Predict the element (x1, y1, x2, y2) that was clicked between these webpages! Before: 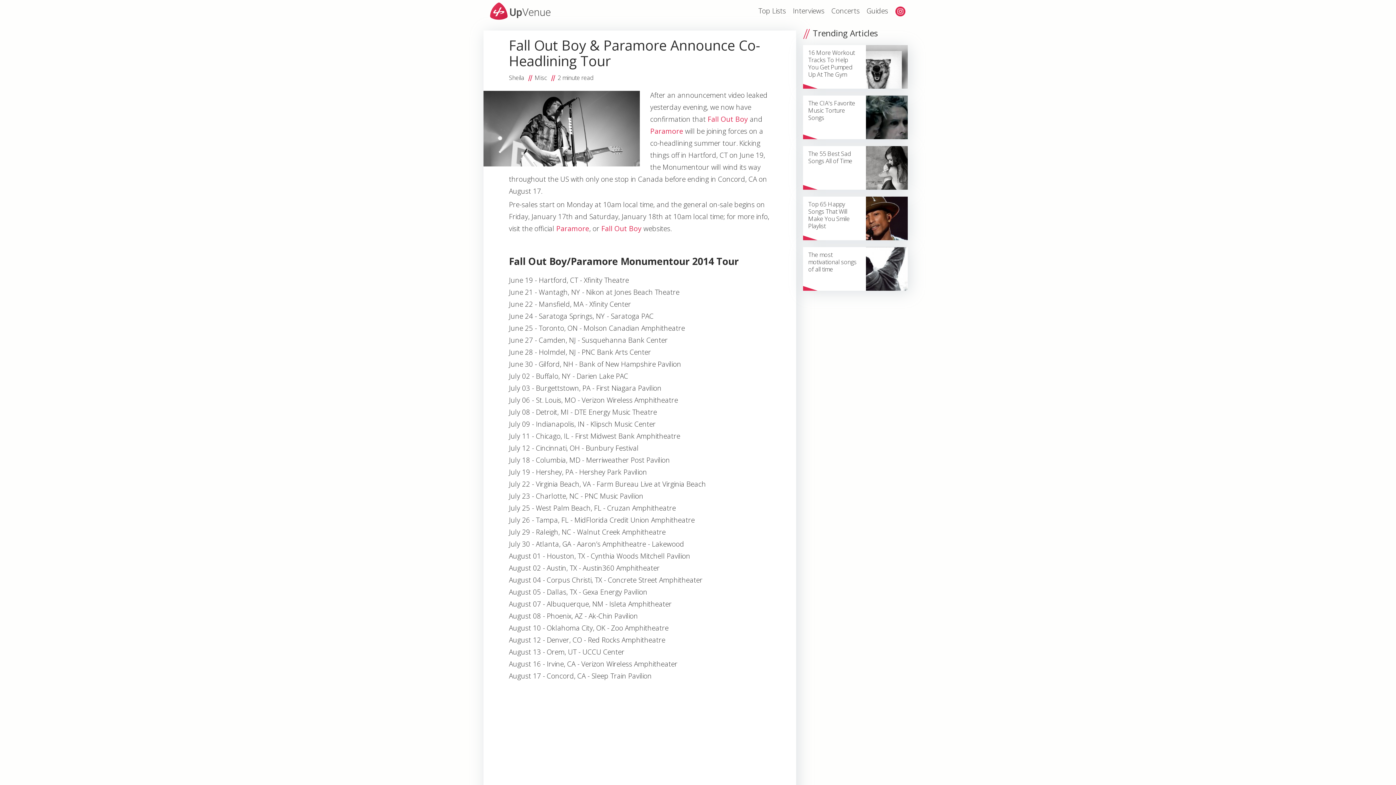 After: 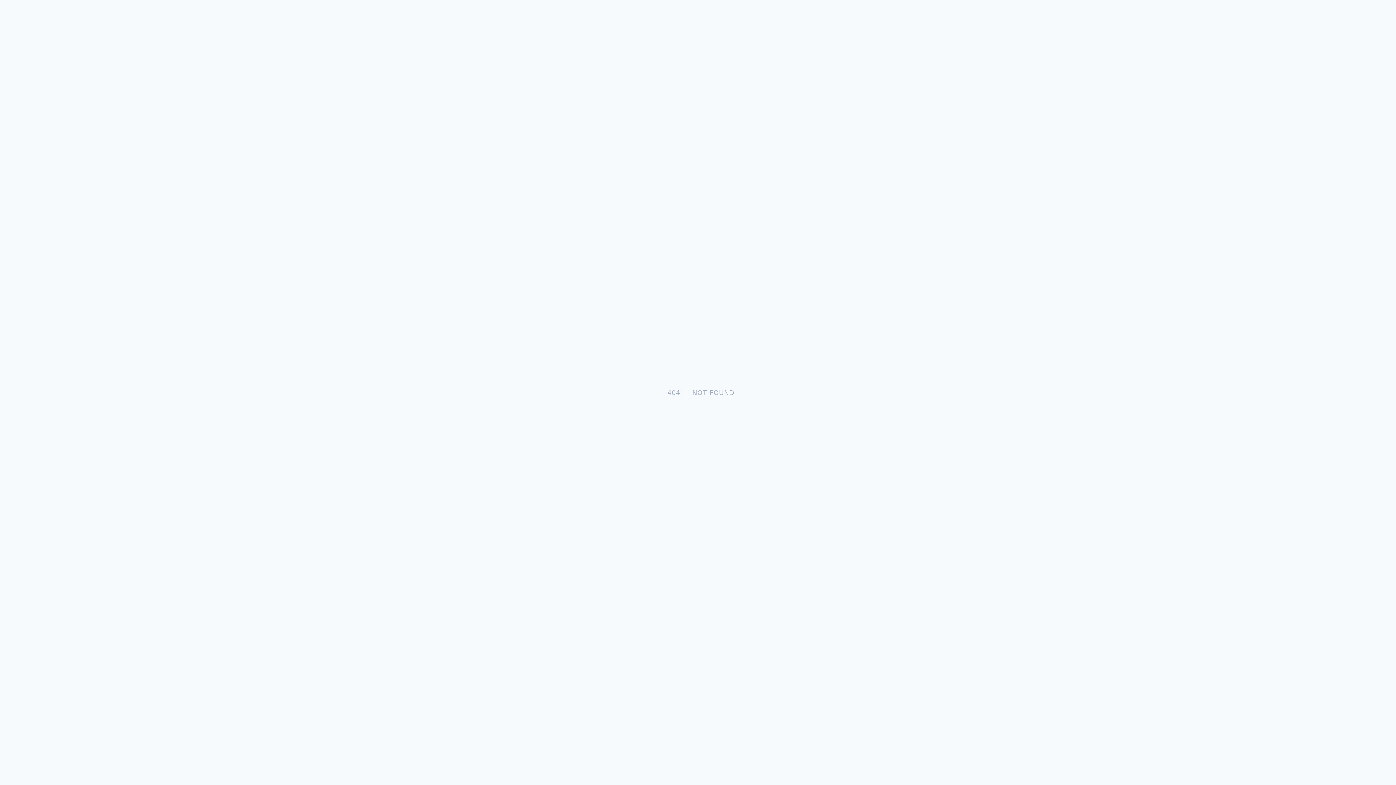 Action: label: Fall Out Boy bbox: (707, 114, 748, 123)